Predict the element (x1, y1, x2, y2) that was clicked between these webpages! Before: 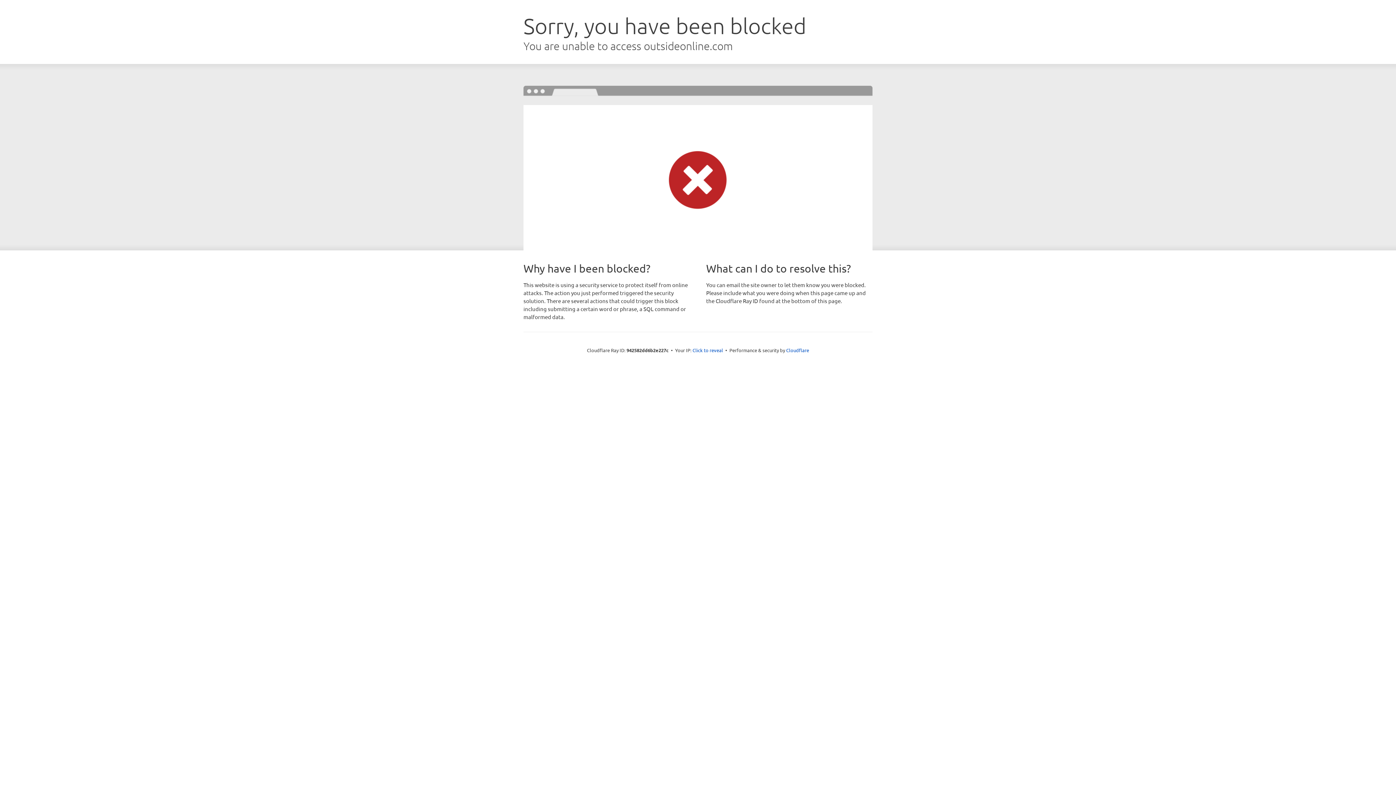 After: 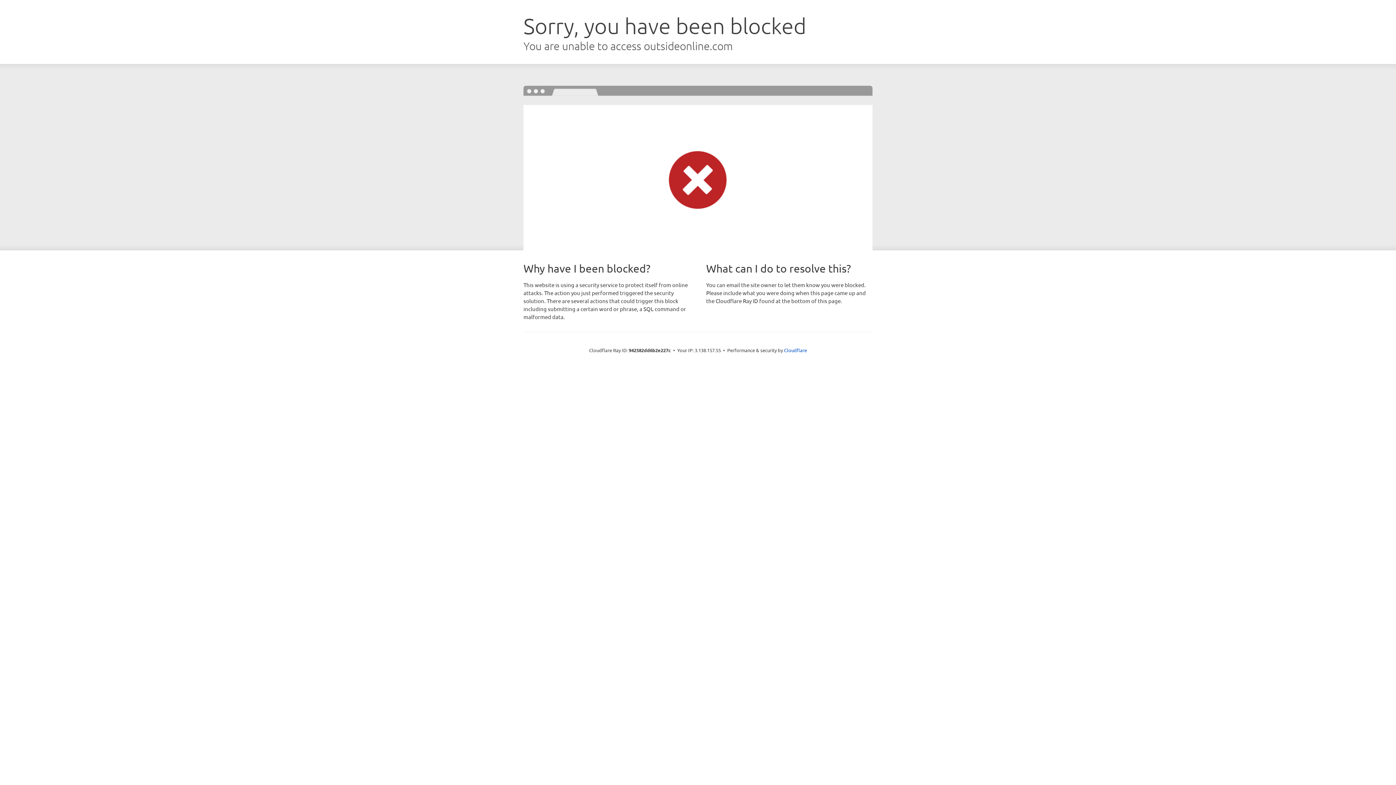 Action: label: Click to reveal bbox: (692, 346, 723, 353)